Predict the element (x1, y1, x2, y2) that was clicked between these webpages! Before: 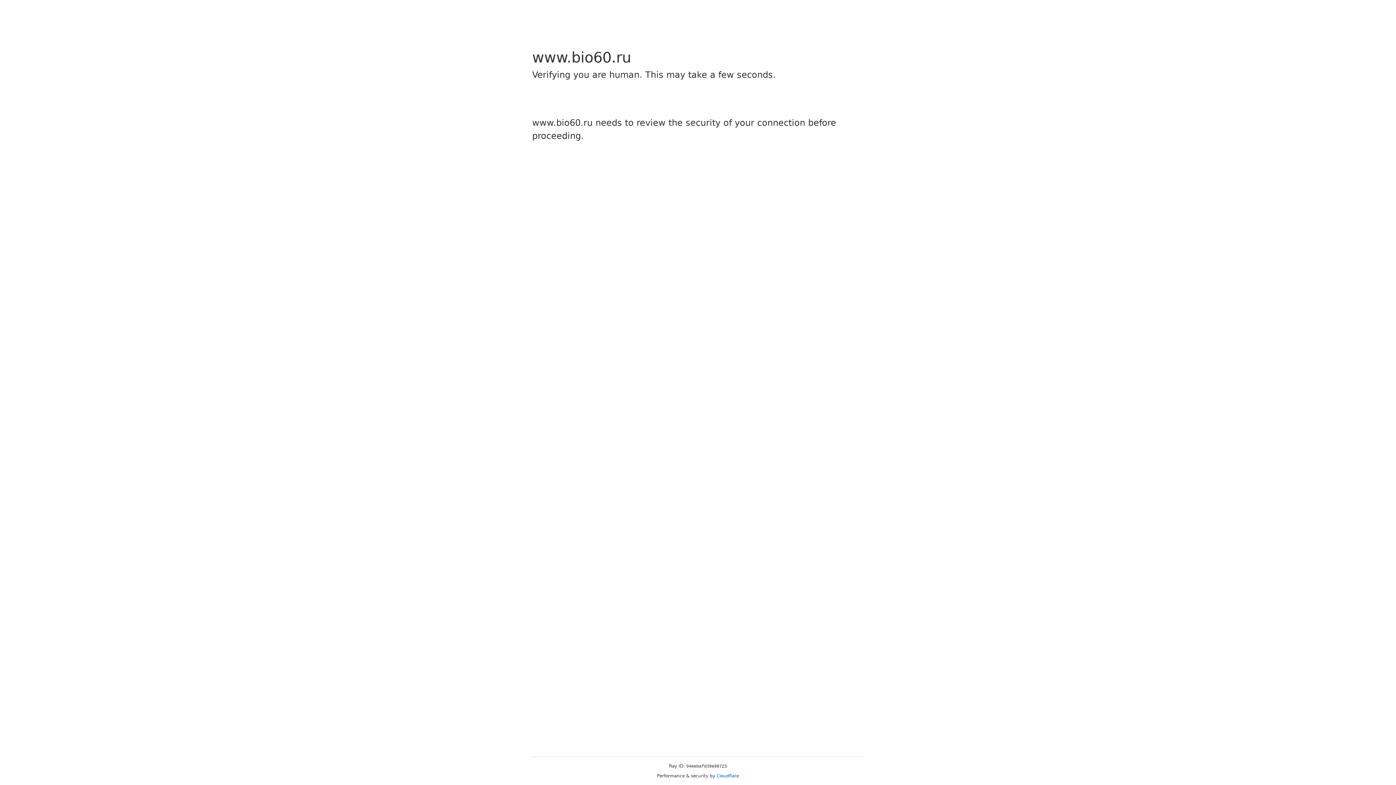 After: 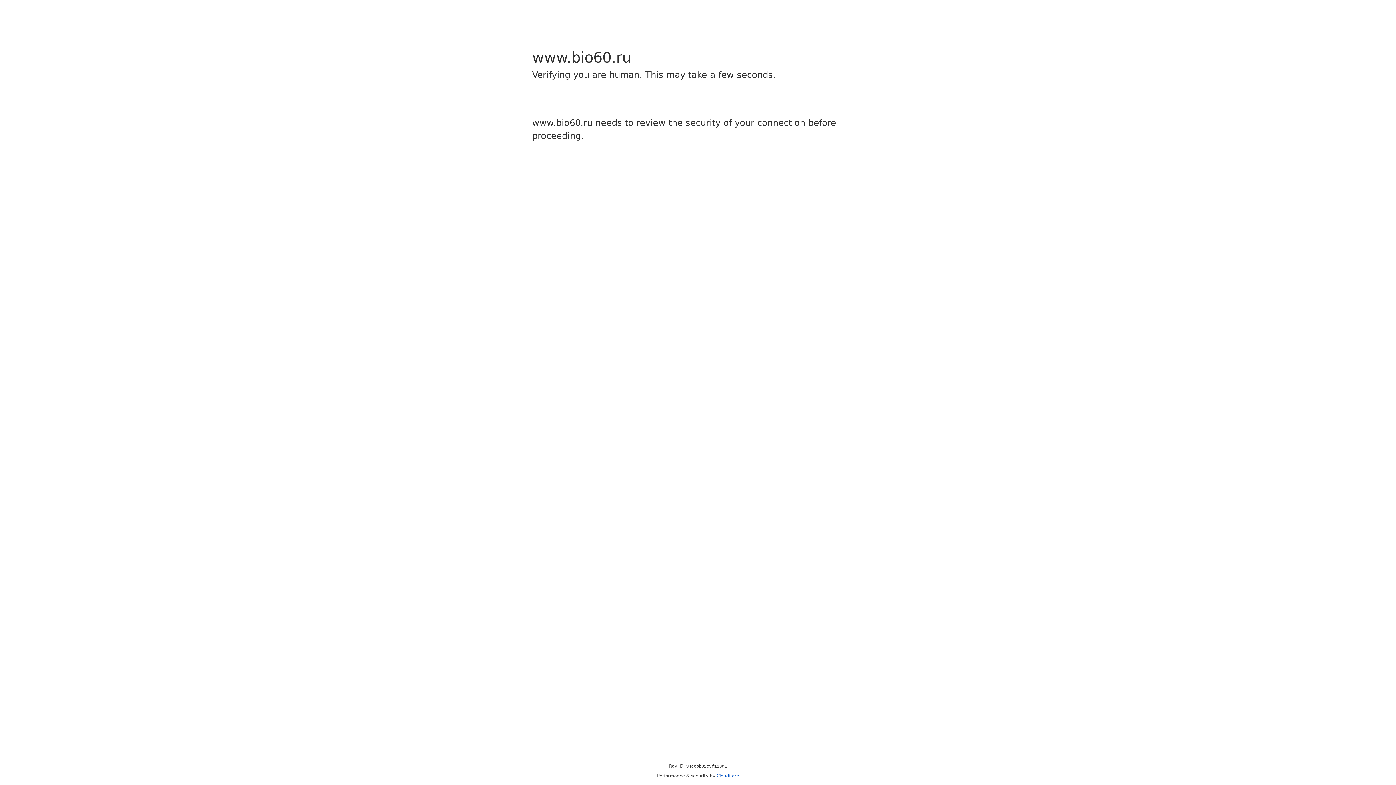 Action: bbox: (716, 773, 739, 778) label: Cloudflare